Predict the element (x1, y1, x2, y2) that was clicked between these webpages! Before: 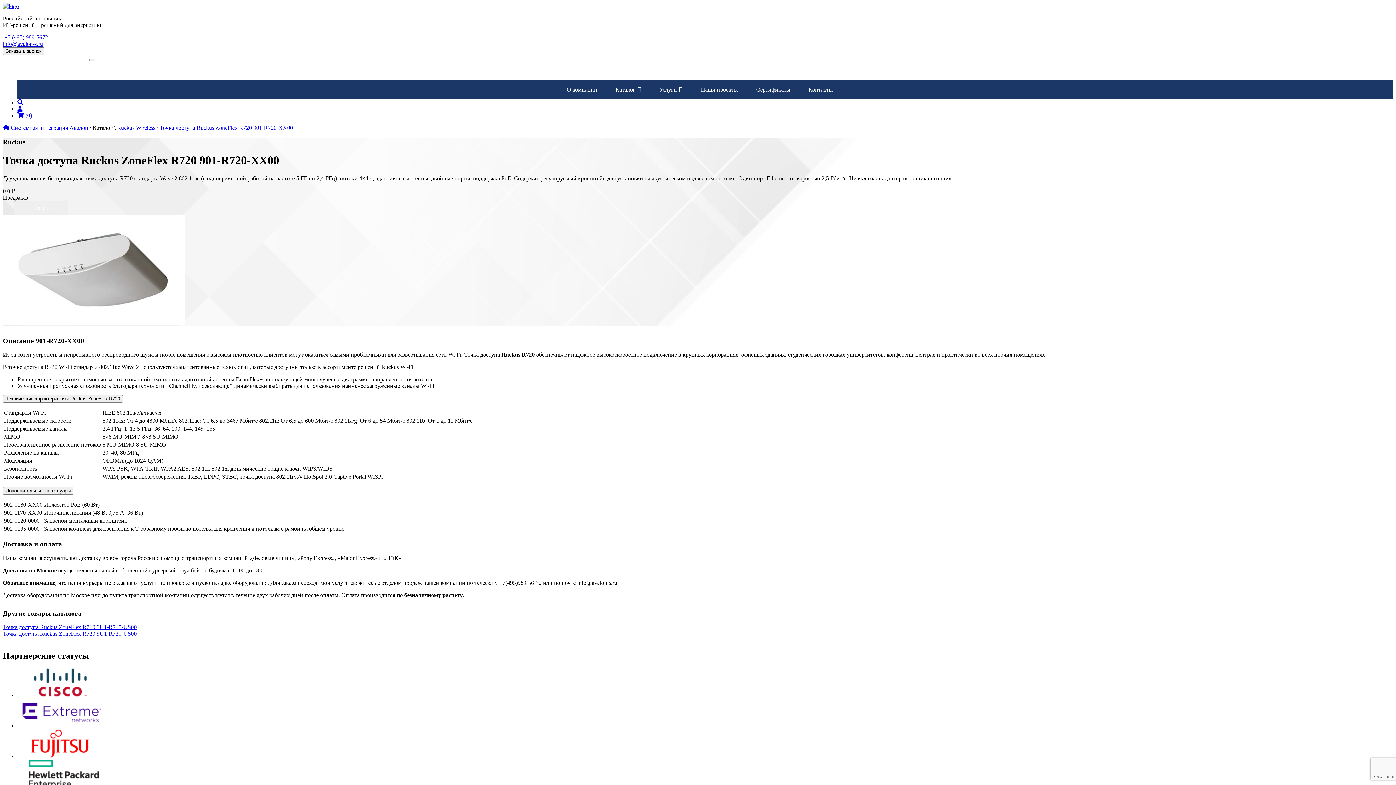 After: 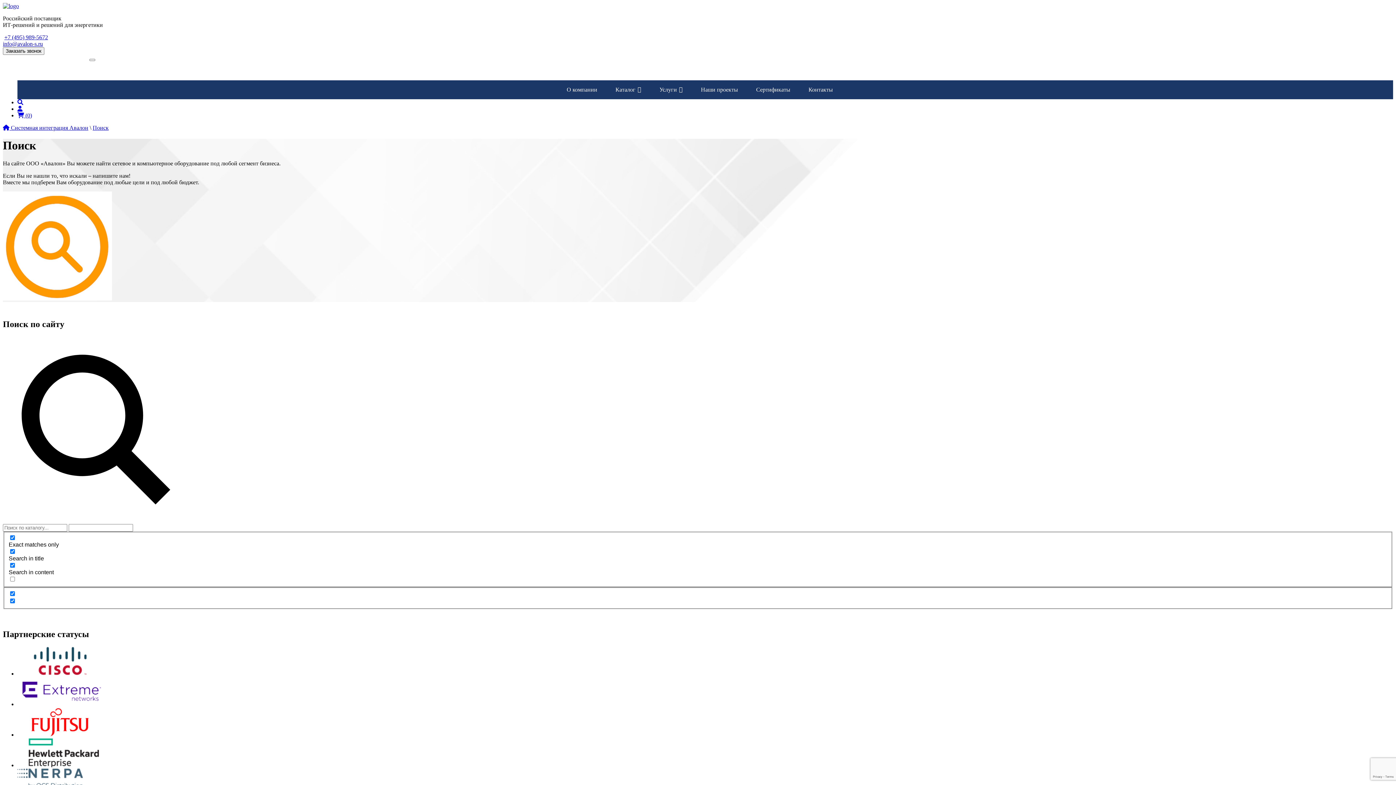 Action: bbox: (17, 99, 23, 105)